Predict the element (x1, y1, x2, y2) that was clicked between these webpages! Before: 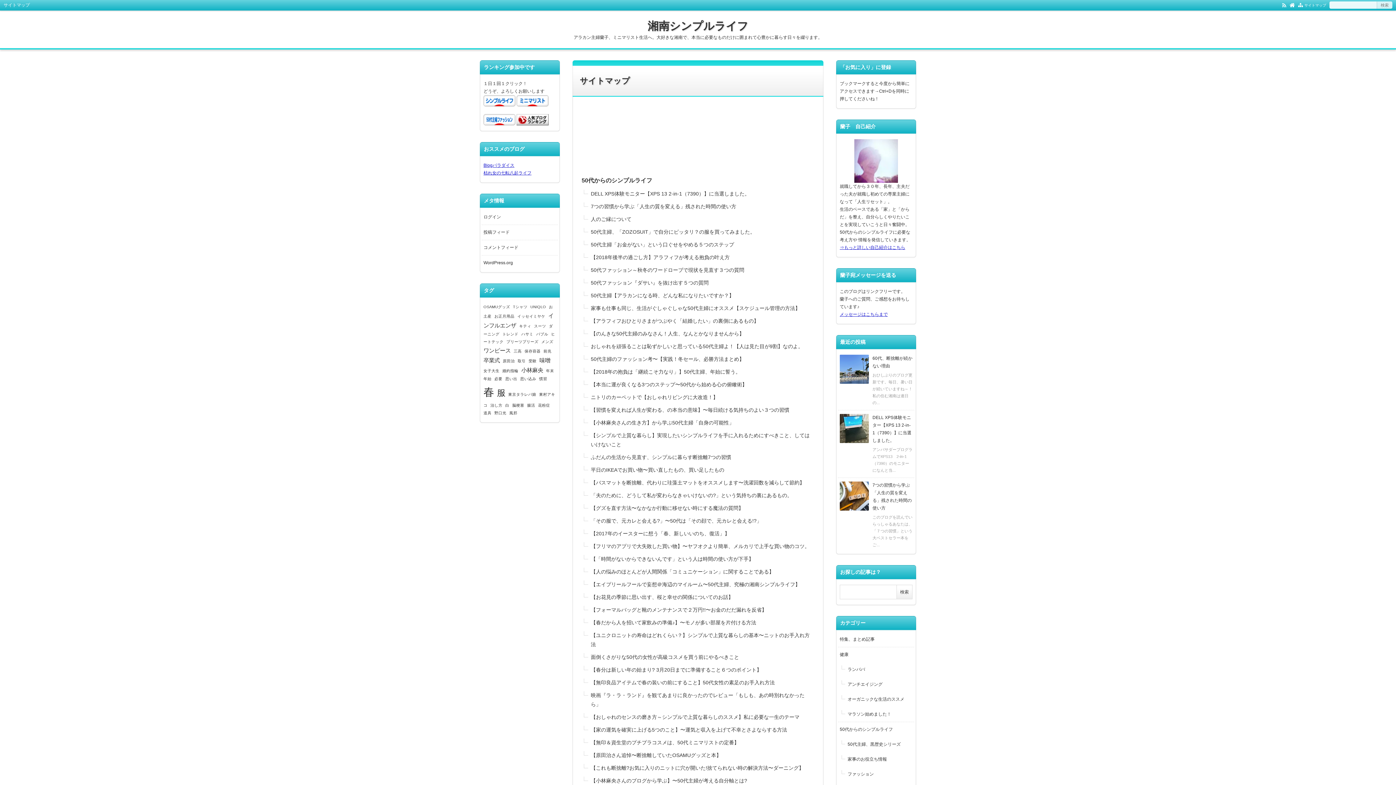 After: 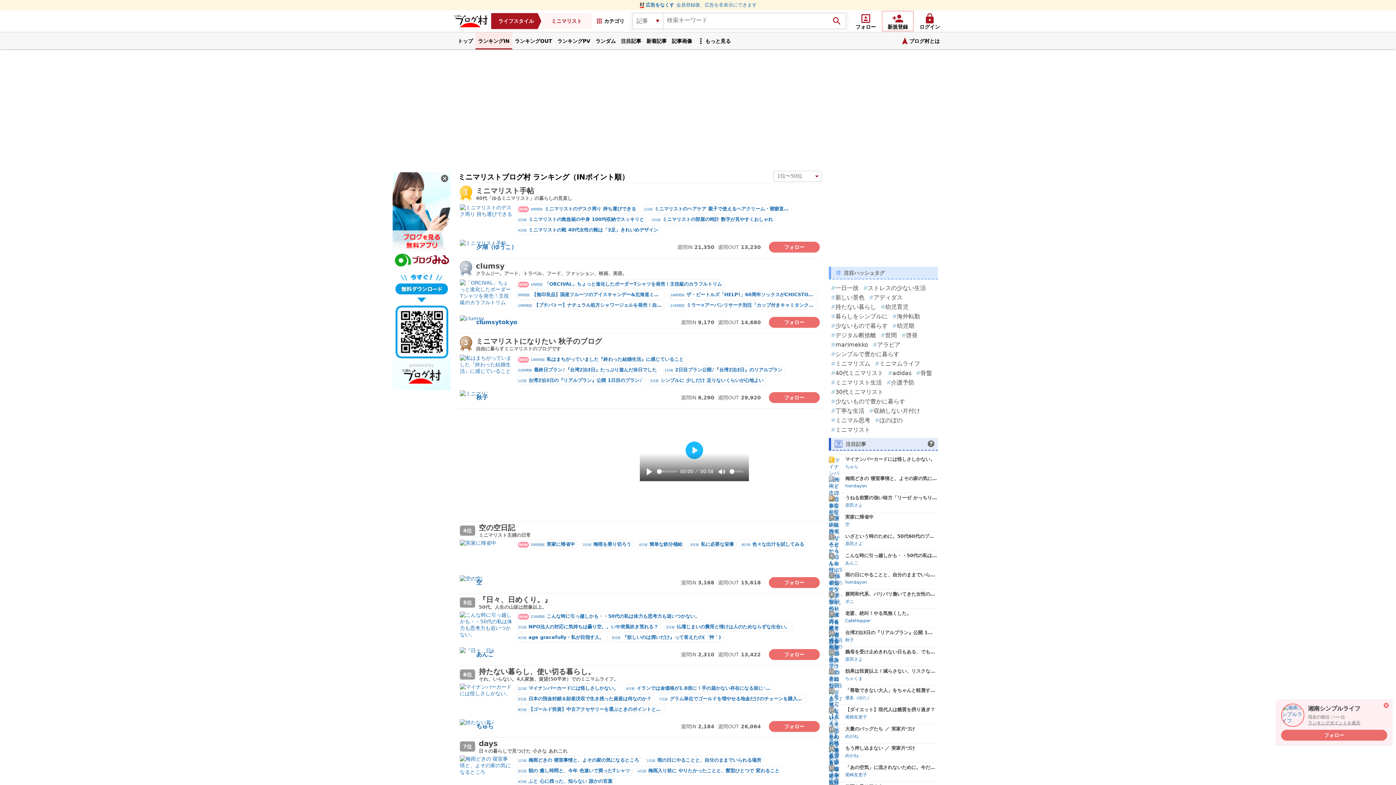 Action: bbox: (516, 100, 548, 105)